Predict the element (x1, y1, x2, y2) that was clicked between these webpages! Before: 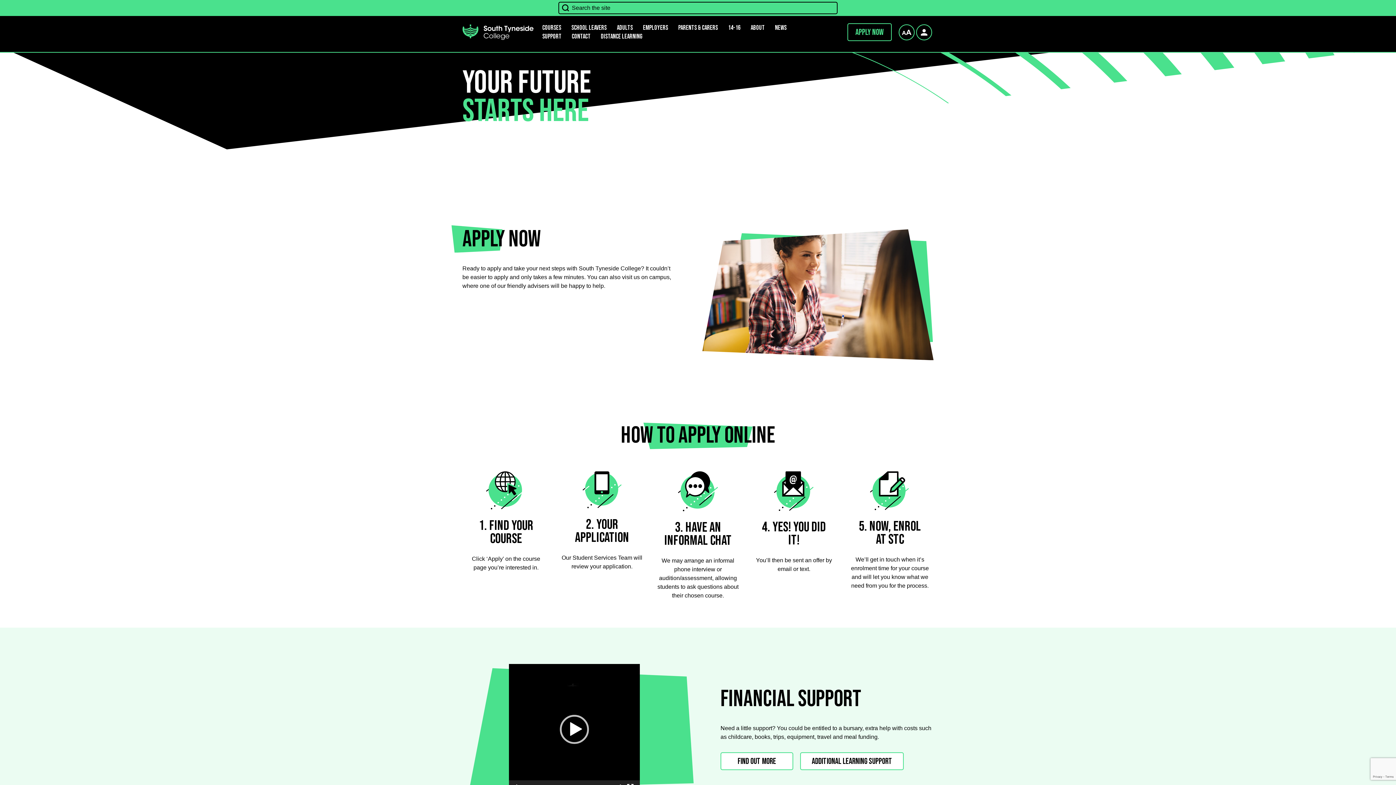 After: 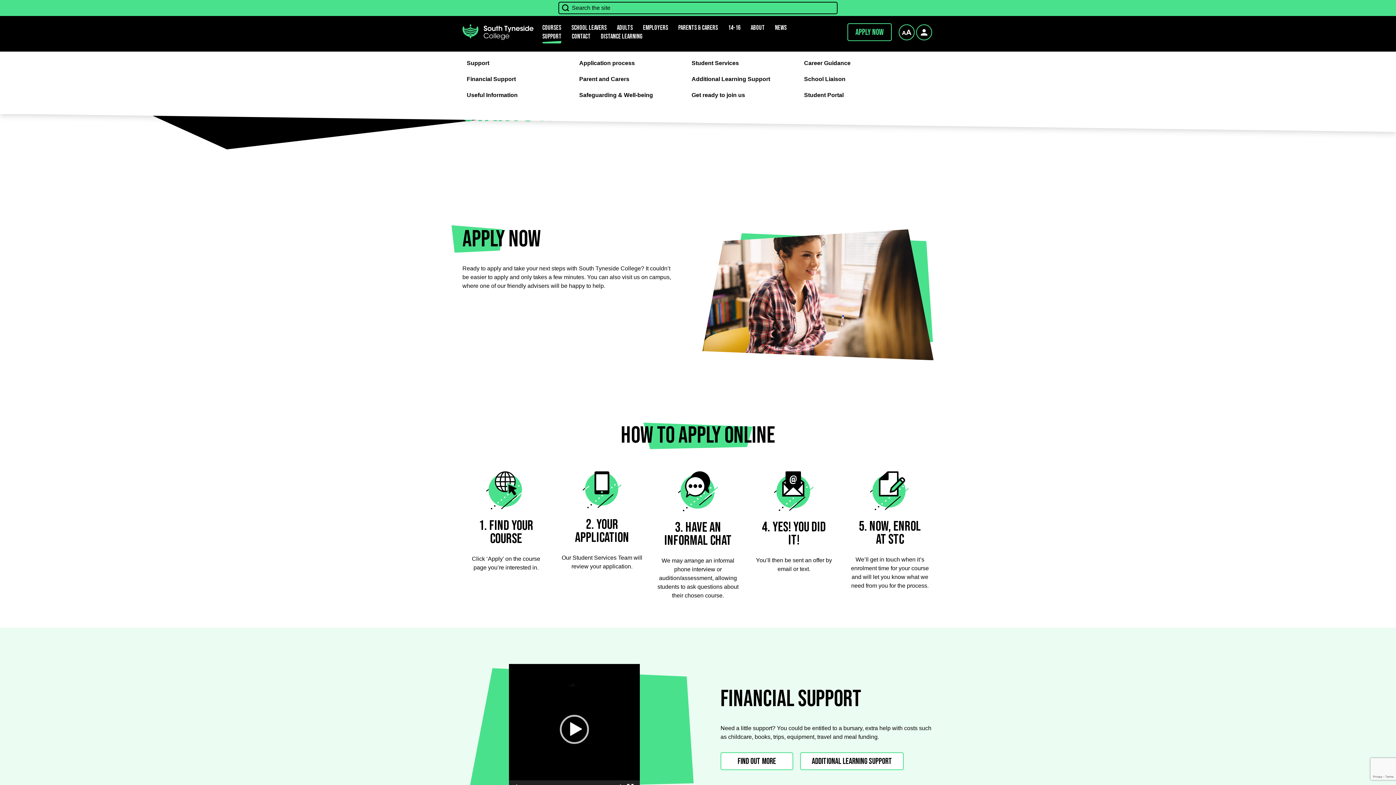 Action: label: Support bbox: (542, 32, 561, 58)